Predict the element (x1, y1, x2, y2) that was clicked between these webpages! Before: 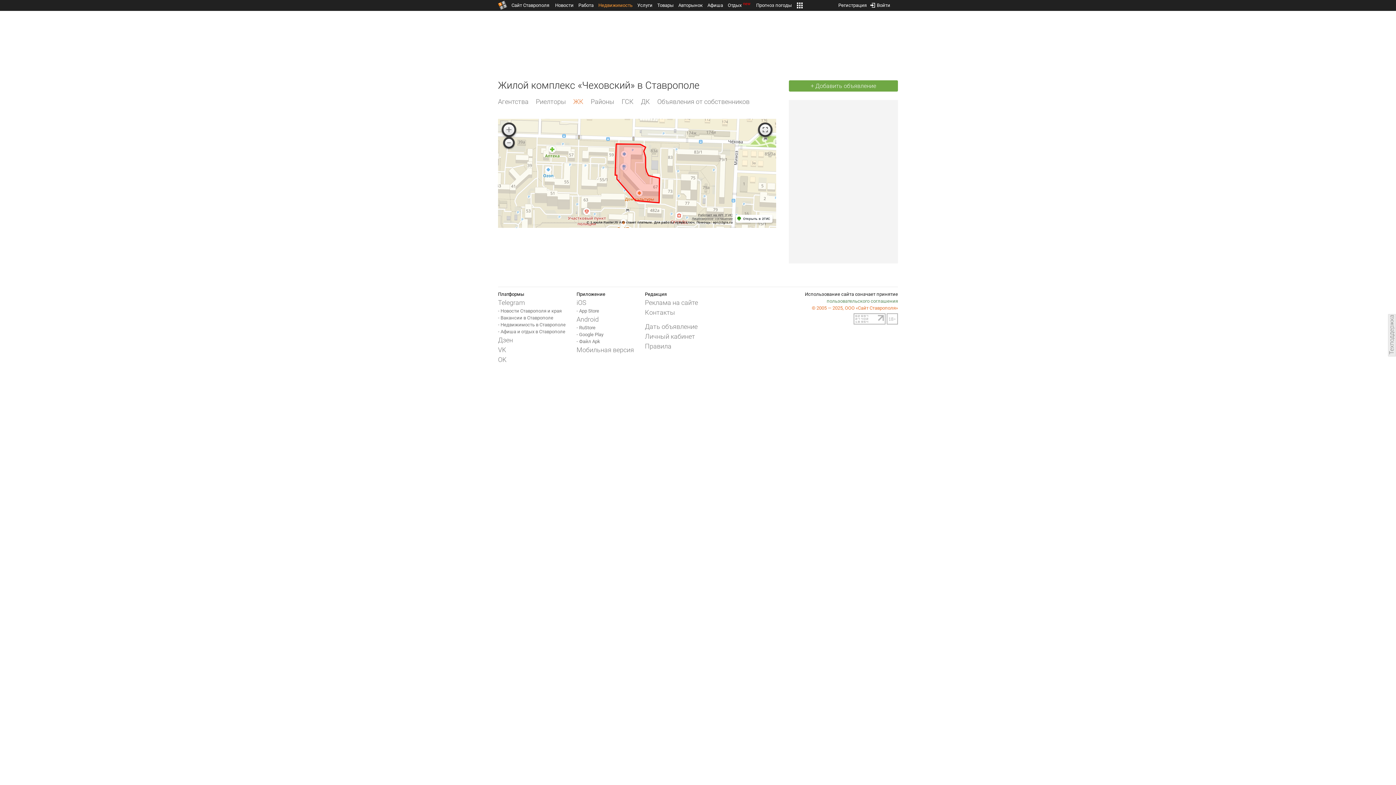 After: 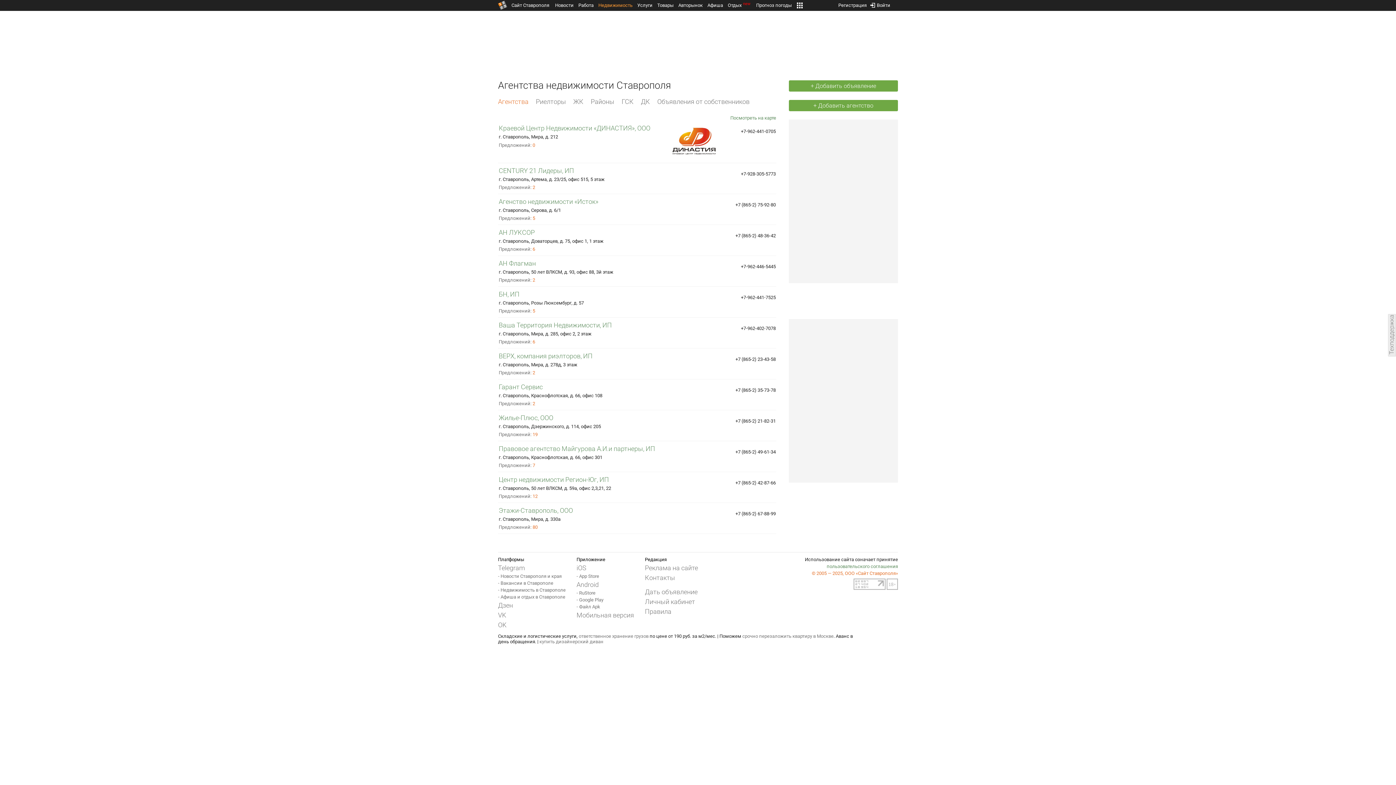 Action: label: Агентства bbox: (498, 95, 528, 108)